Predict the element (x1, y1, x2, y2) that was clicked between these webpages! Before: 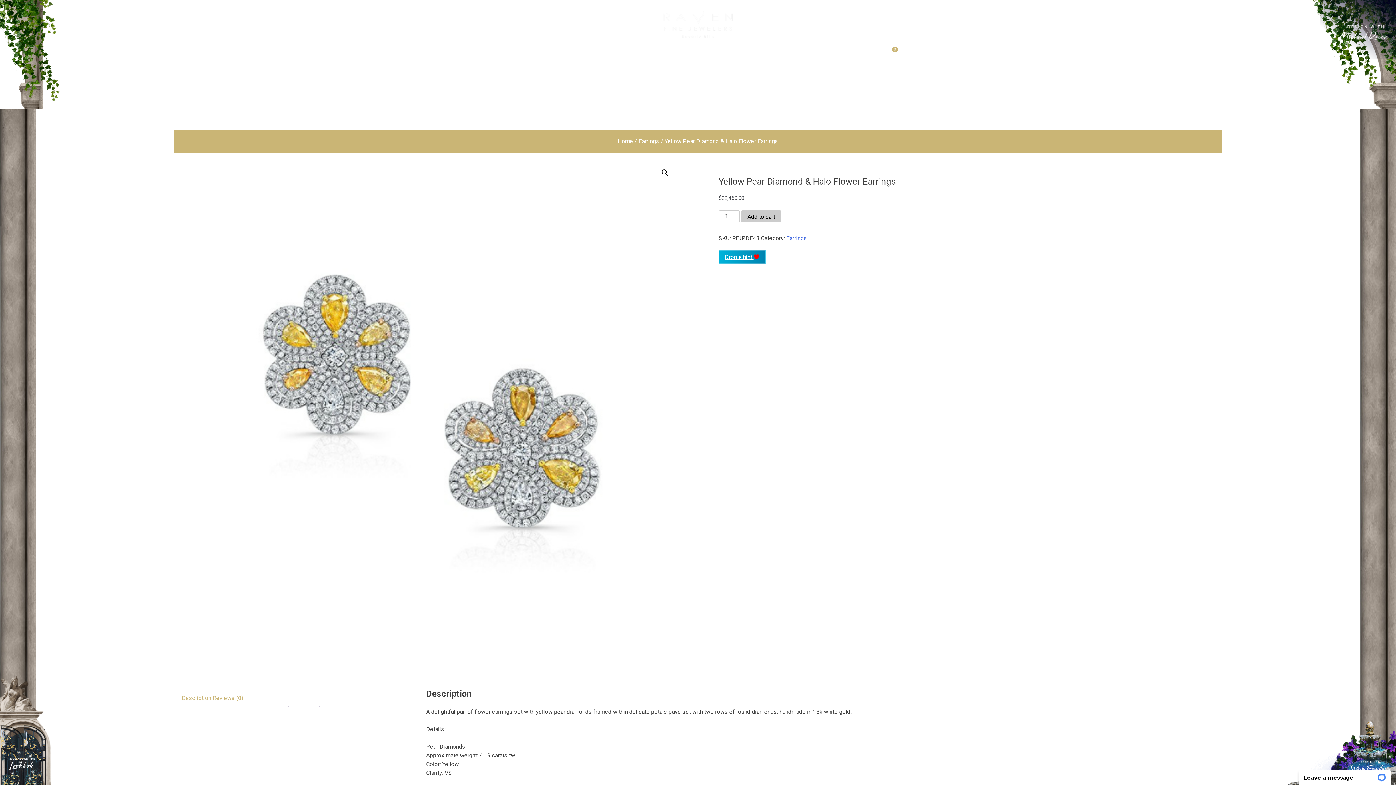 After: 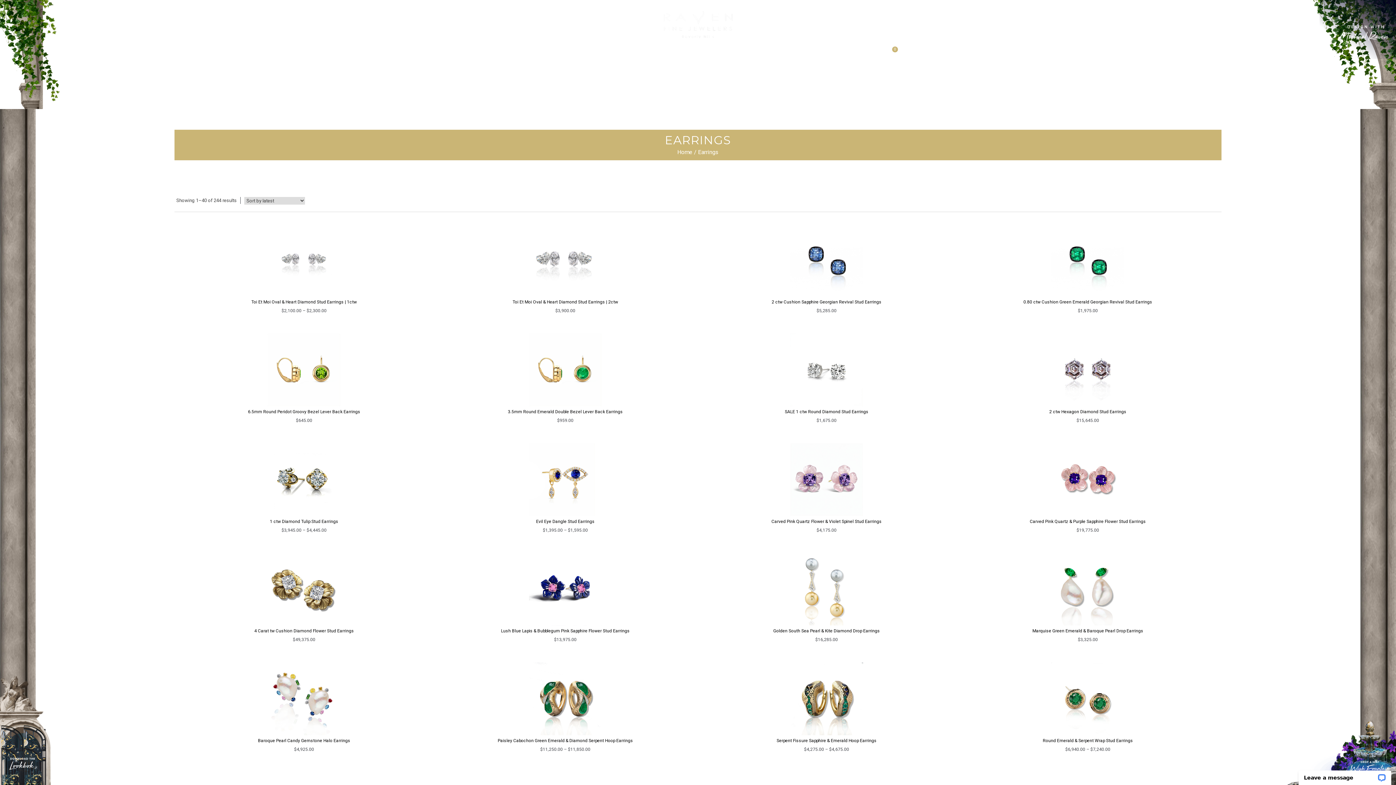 Action: bbox: (638, 130, 659, 152) label: Earrings